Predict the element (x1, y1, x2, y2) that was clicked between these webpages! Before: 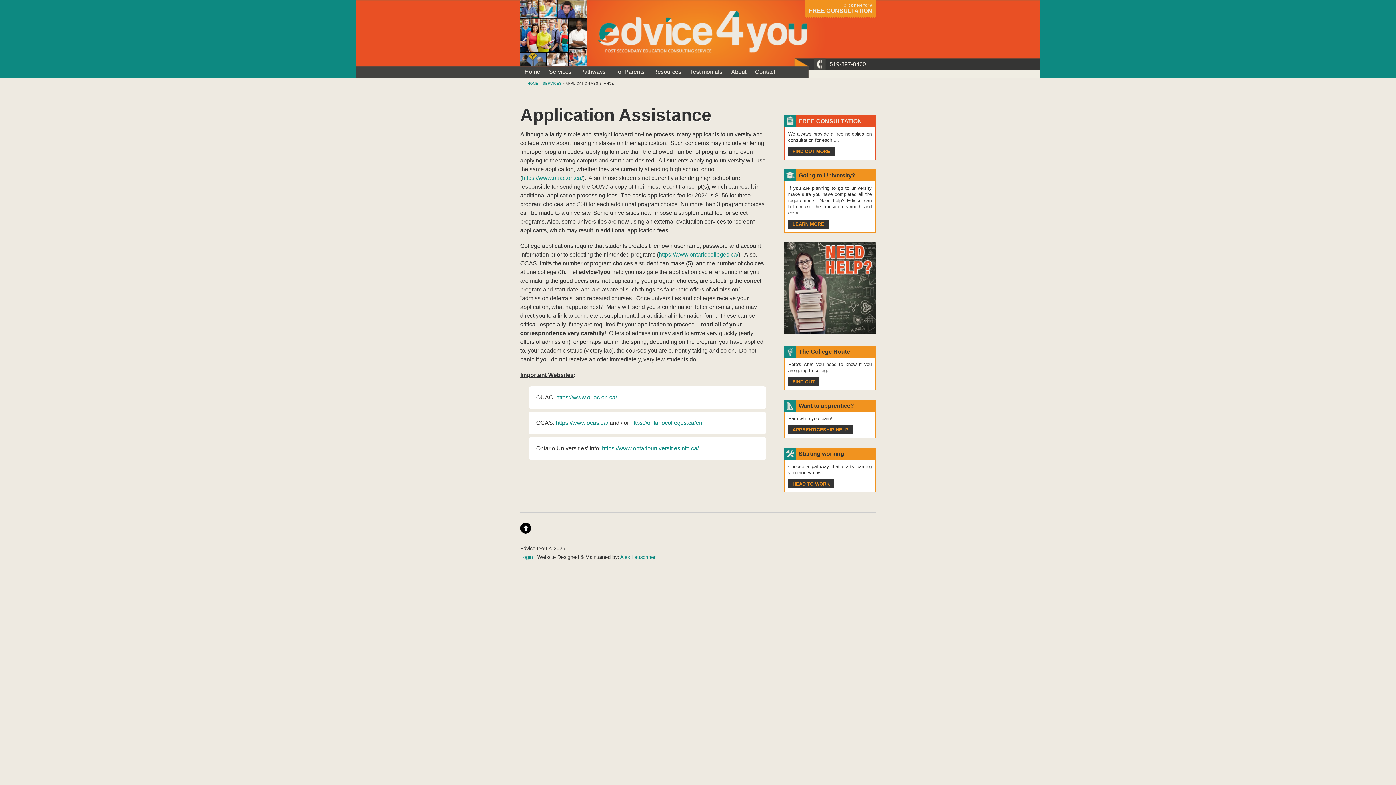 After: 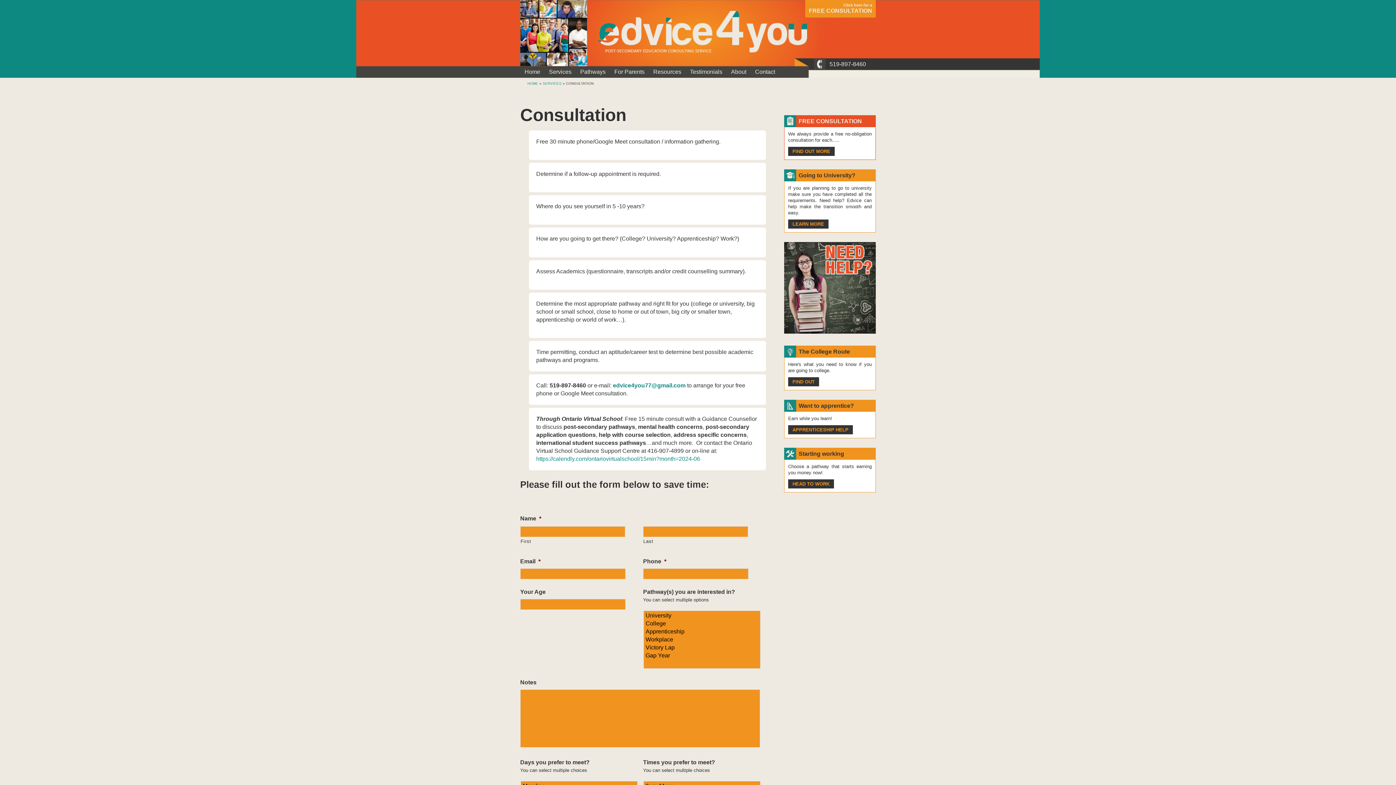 Action: label: FIND OUT MORE bbox: (792, 148, 830, 154)